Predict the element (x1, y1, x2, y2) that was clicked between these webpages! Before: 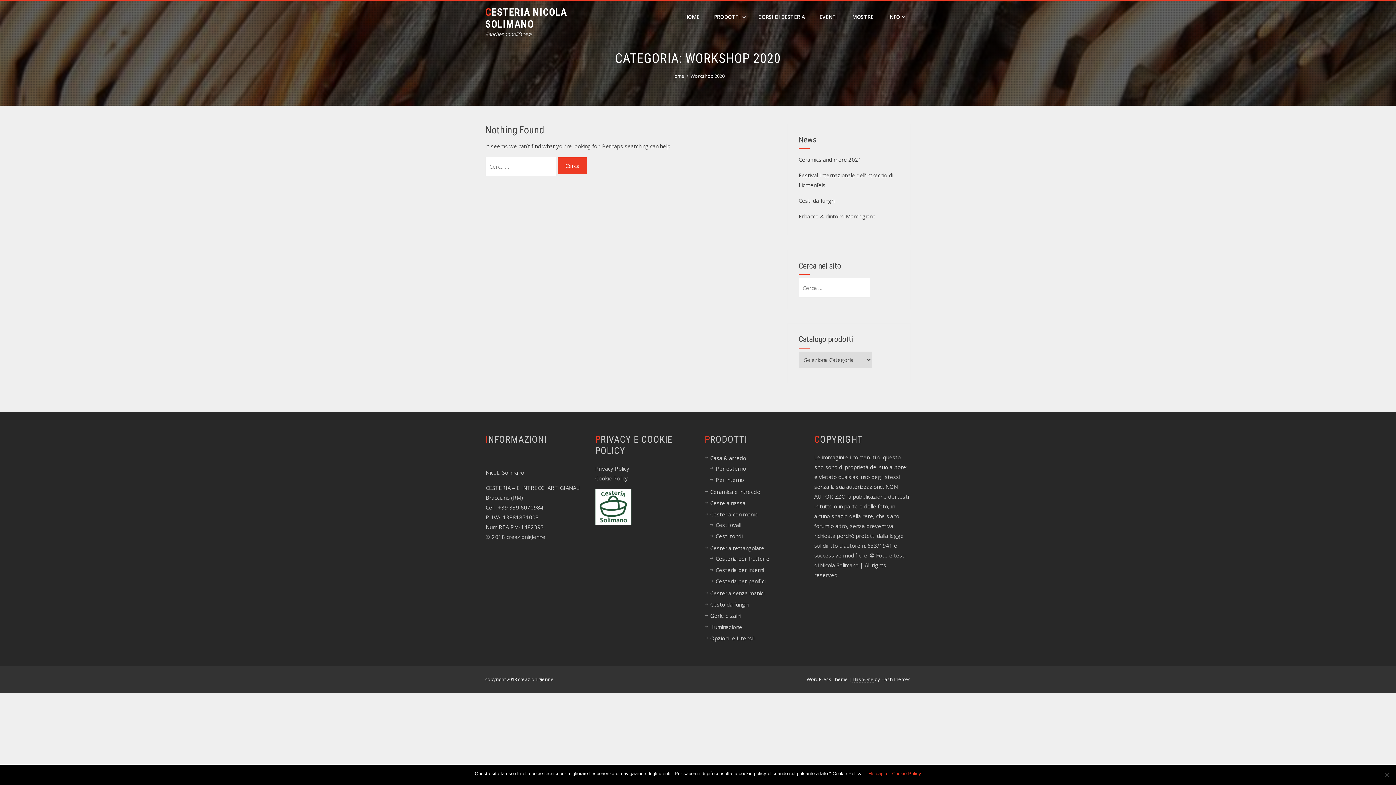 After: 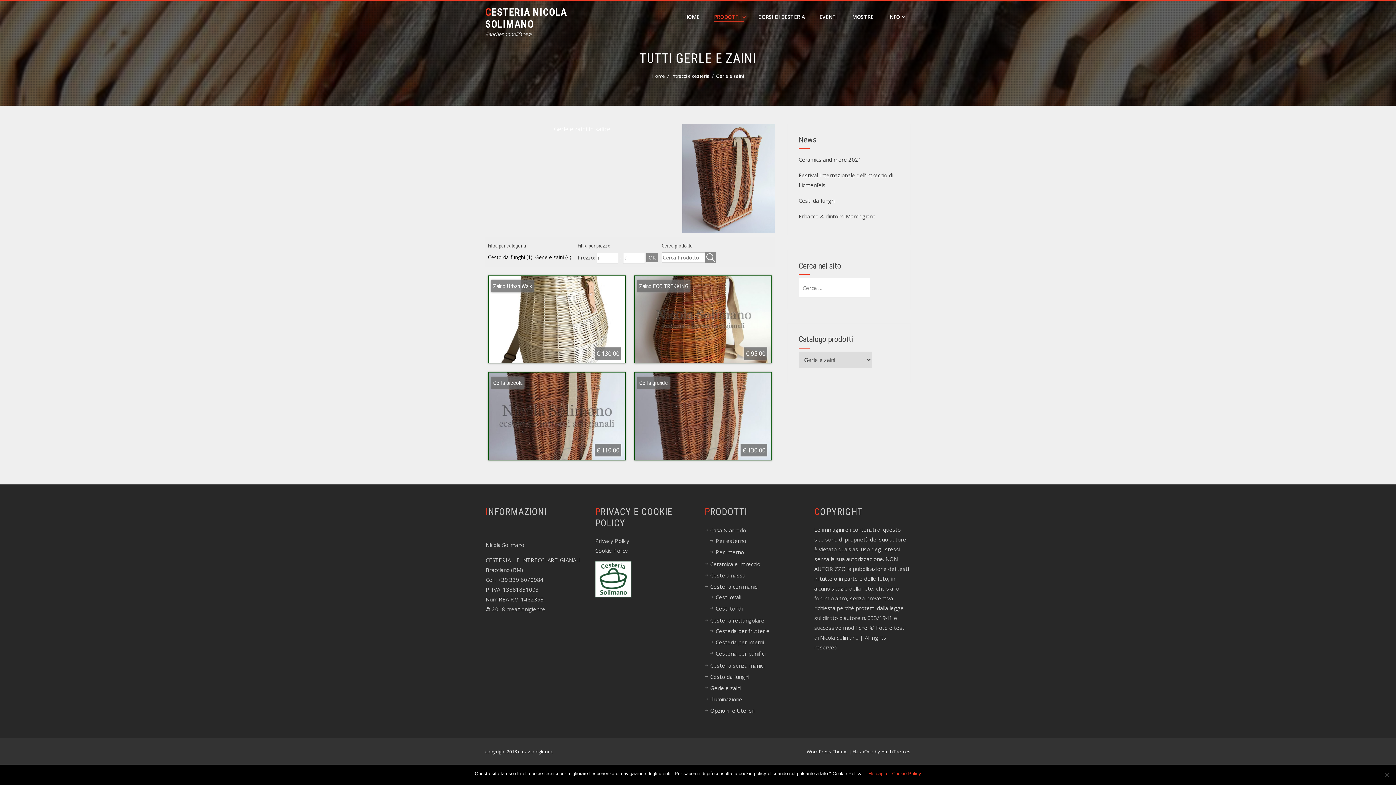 Action: label: Gerle e zaini bbox: (710, 612, 741, 619)